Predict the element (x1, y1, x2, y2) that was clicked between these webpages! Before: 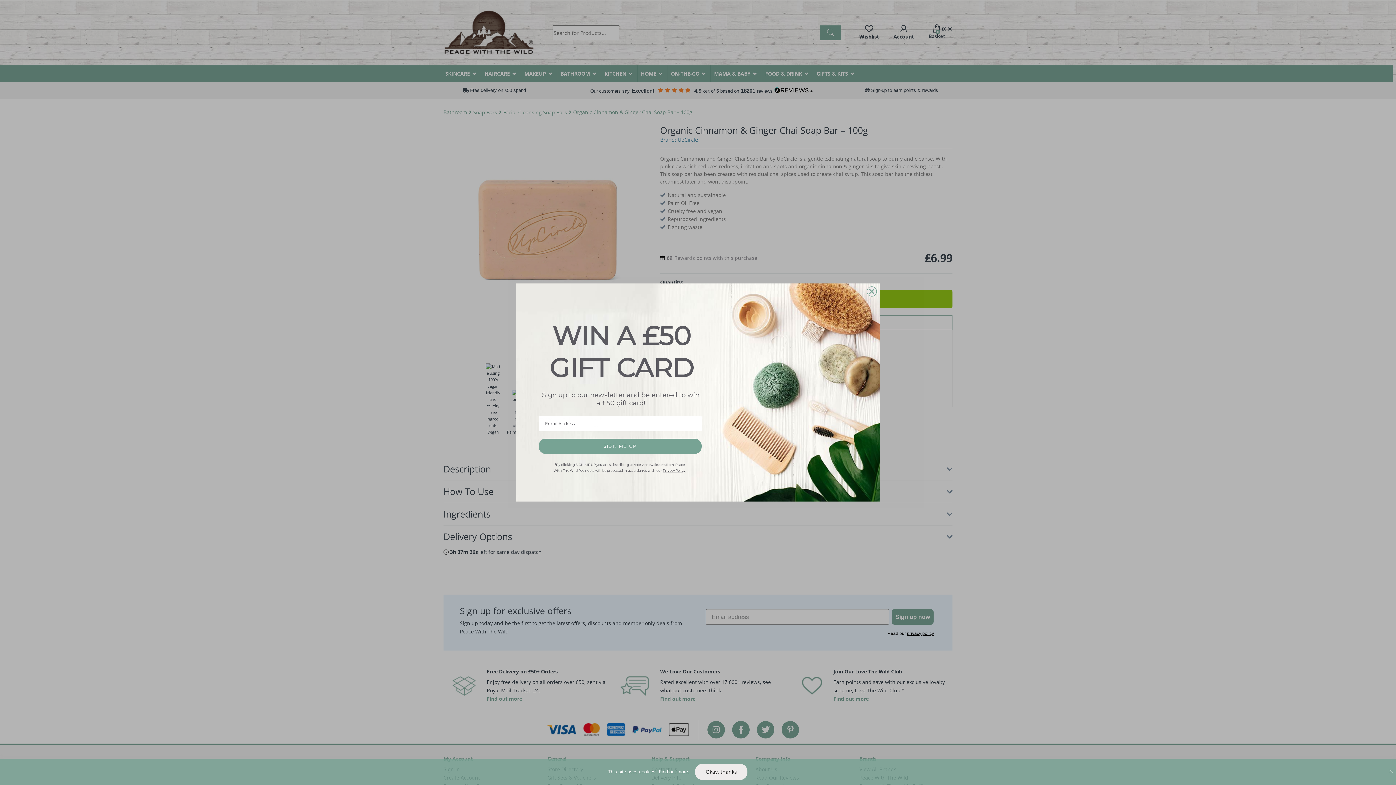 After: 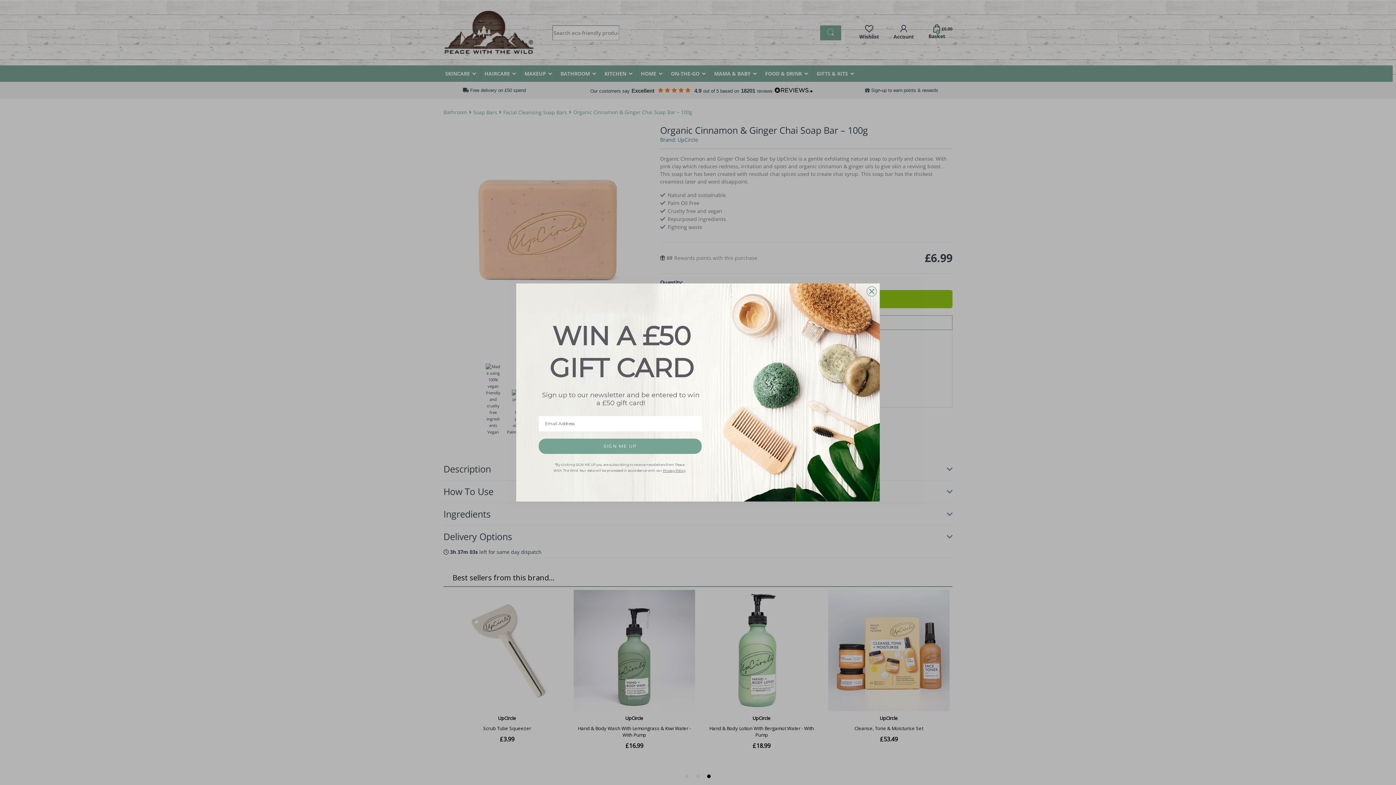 Action: bbox: (695, 764, 747, 780) label: Okay, thanks